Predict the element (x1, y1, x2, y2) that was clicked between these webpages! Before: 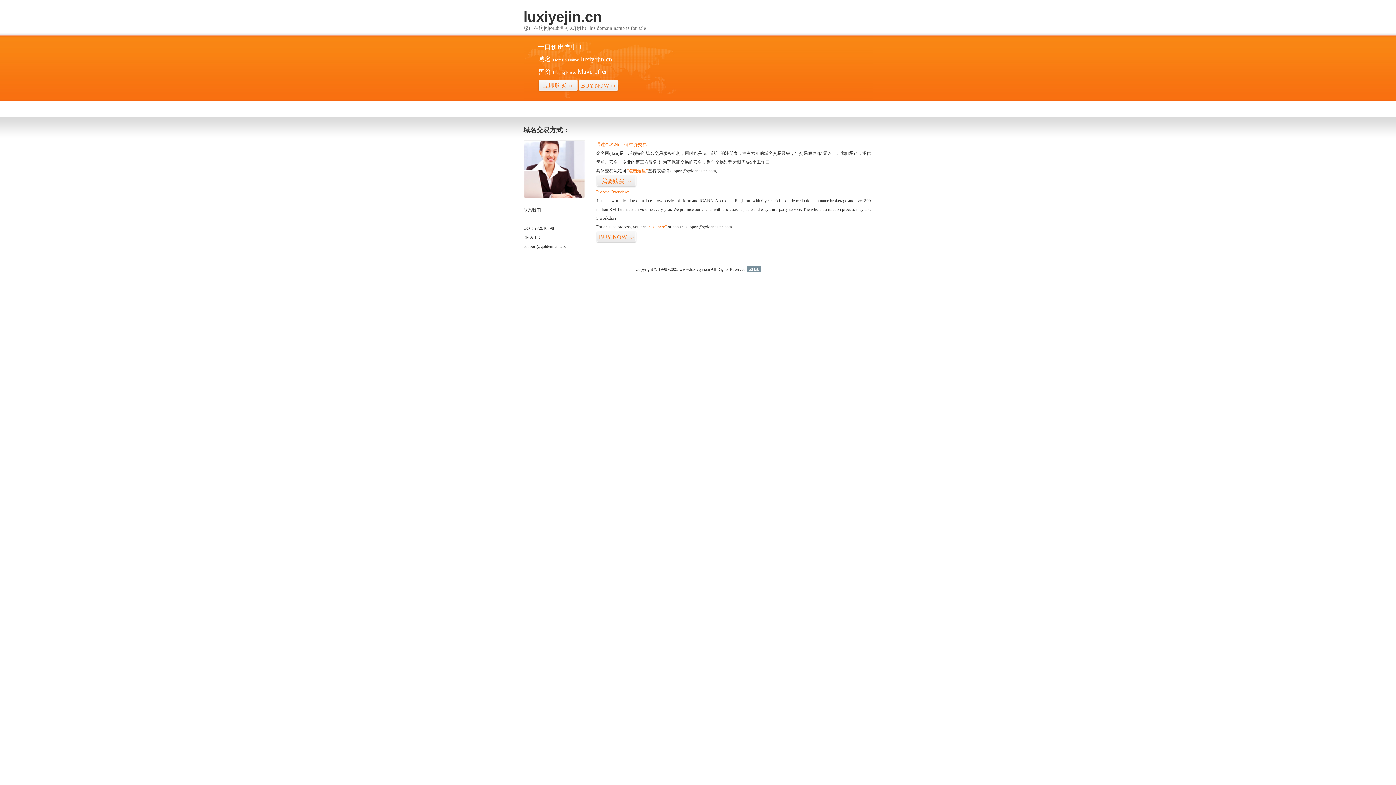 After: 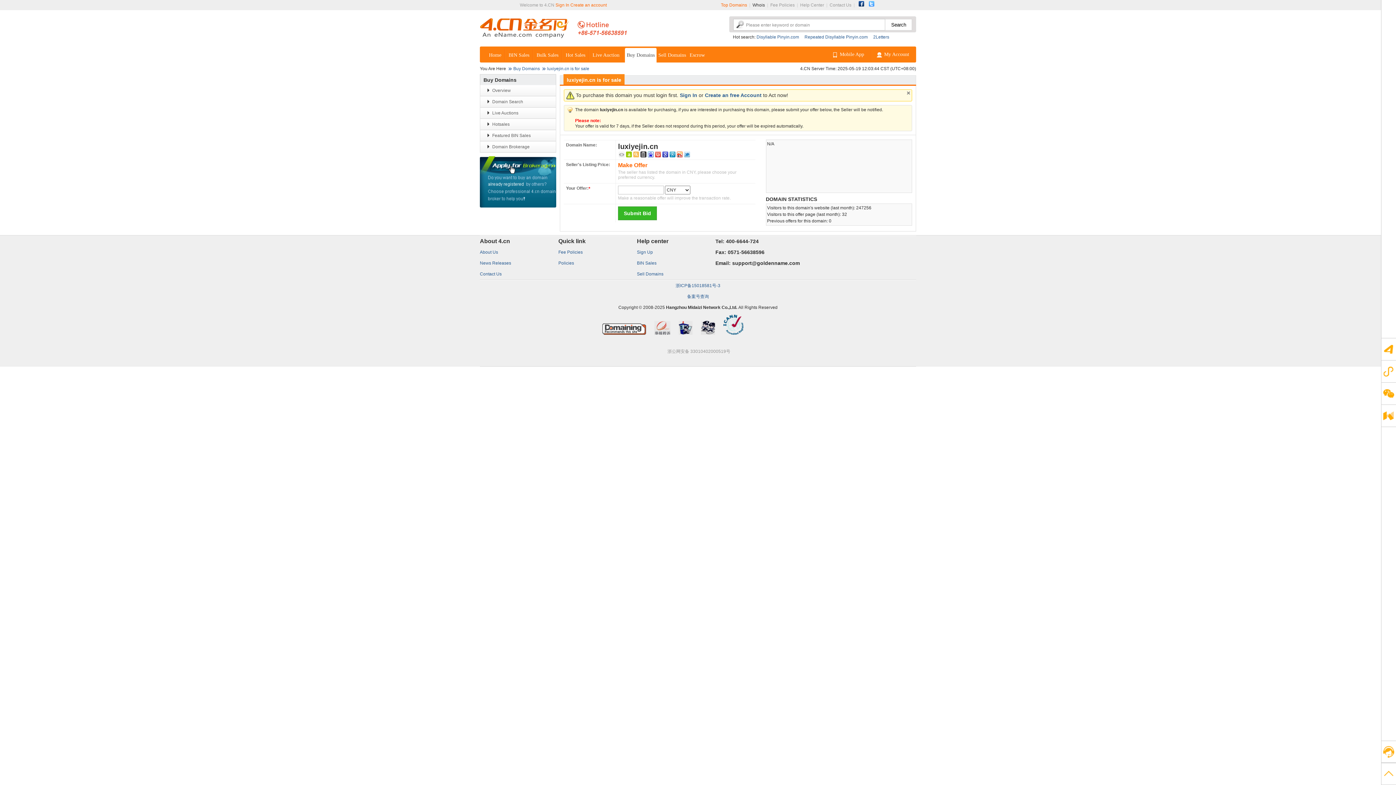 Action: bbox: (596, 175, 636, 187) label: 我要购买>>